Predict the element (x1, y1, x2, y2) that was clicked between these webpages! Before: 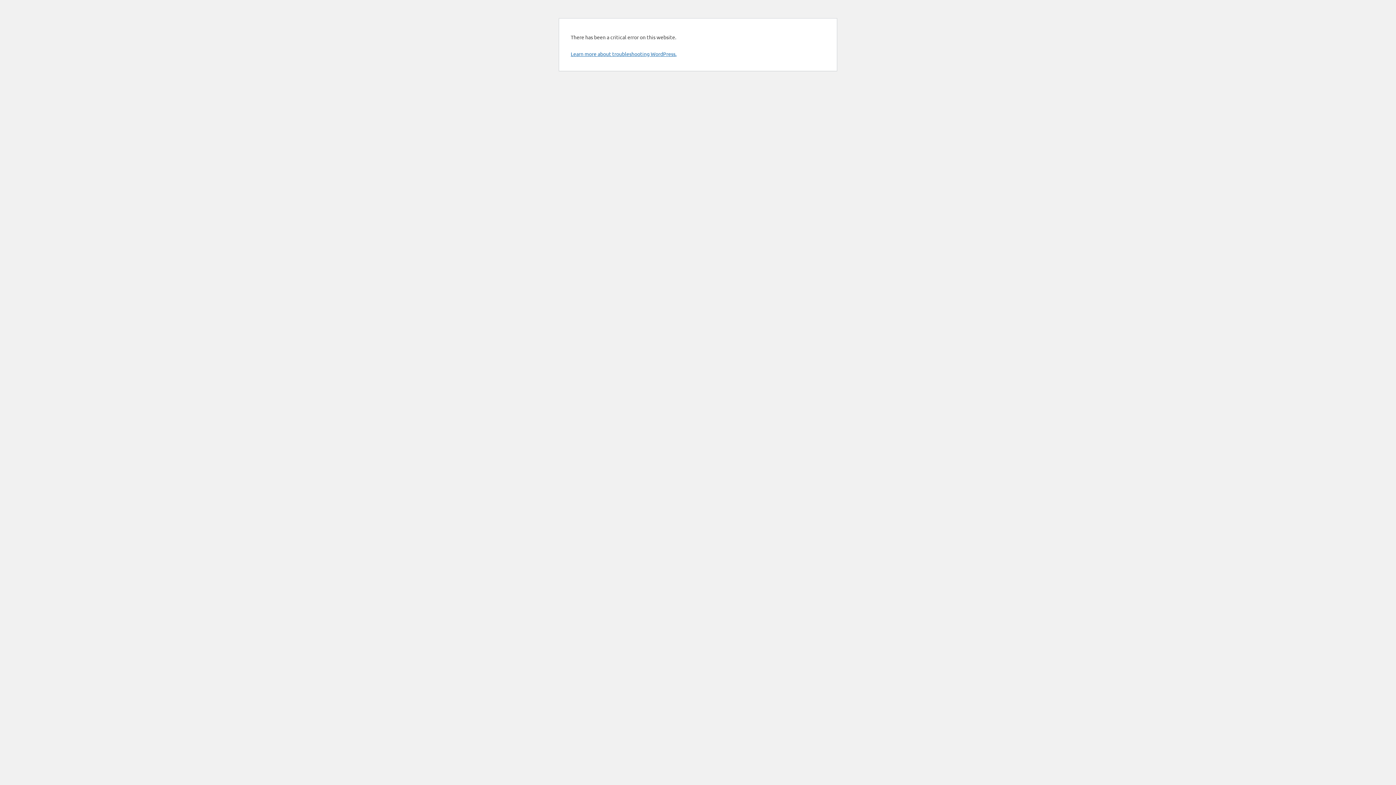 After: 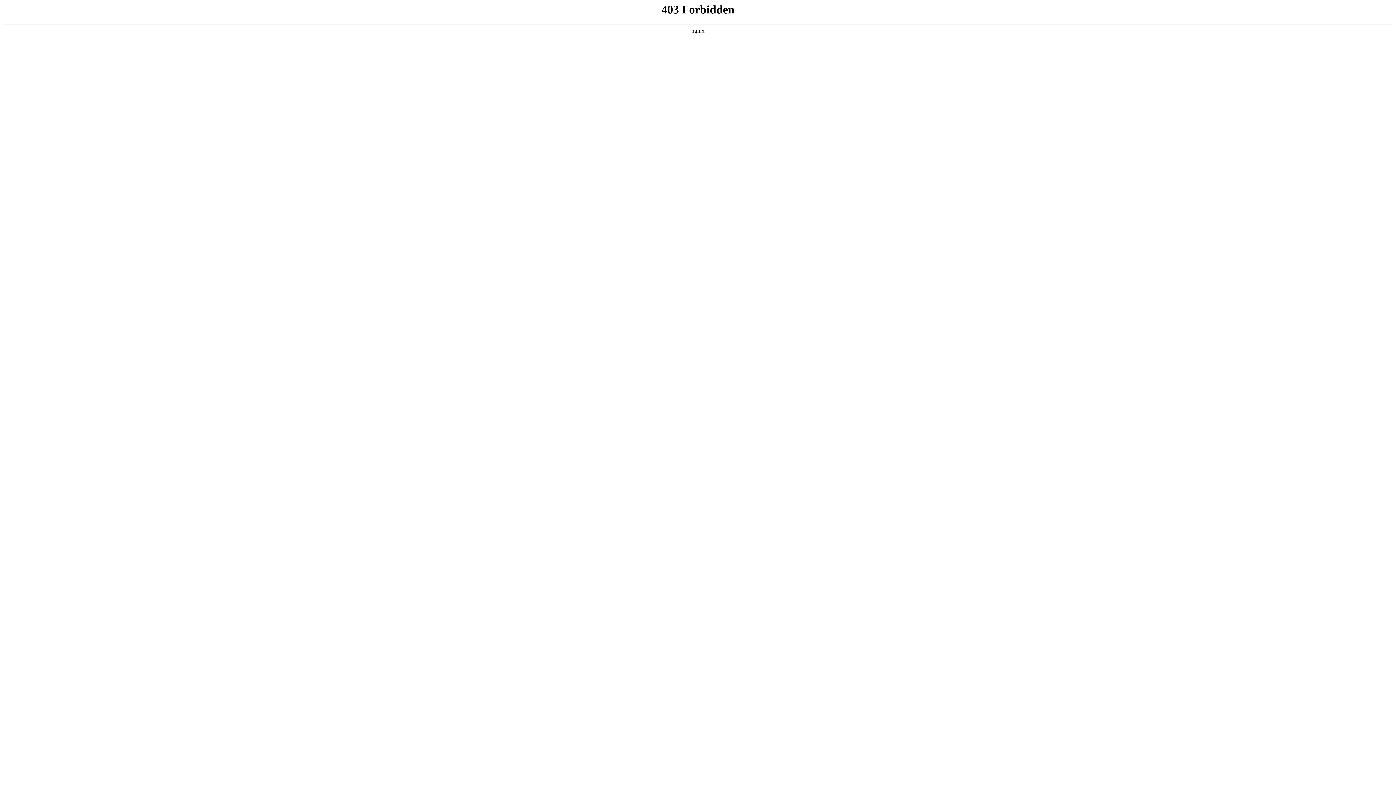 Action: label: Learn more about troubleshooting WordPress. bbox: (570, 50, 676, 57)